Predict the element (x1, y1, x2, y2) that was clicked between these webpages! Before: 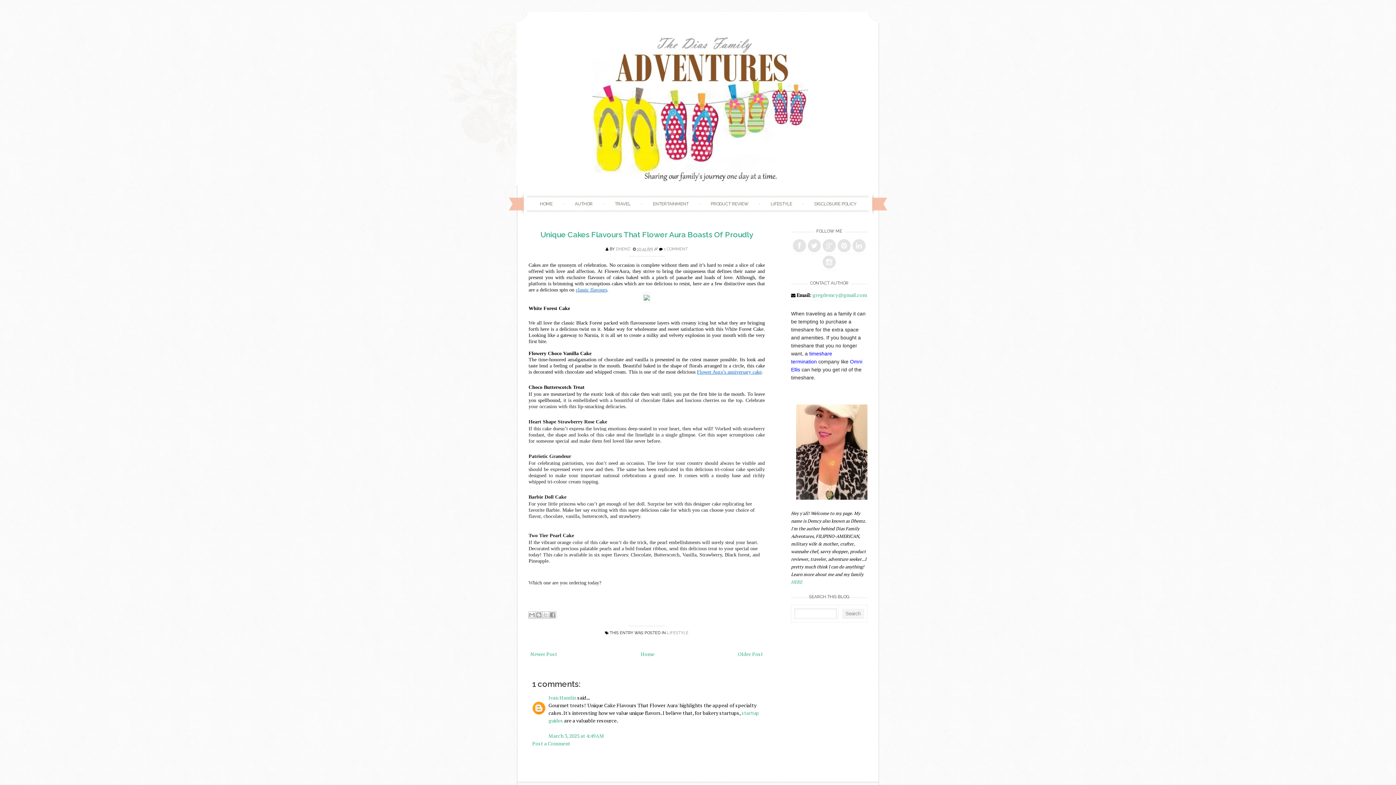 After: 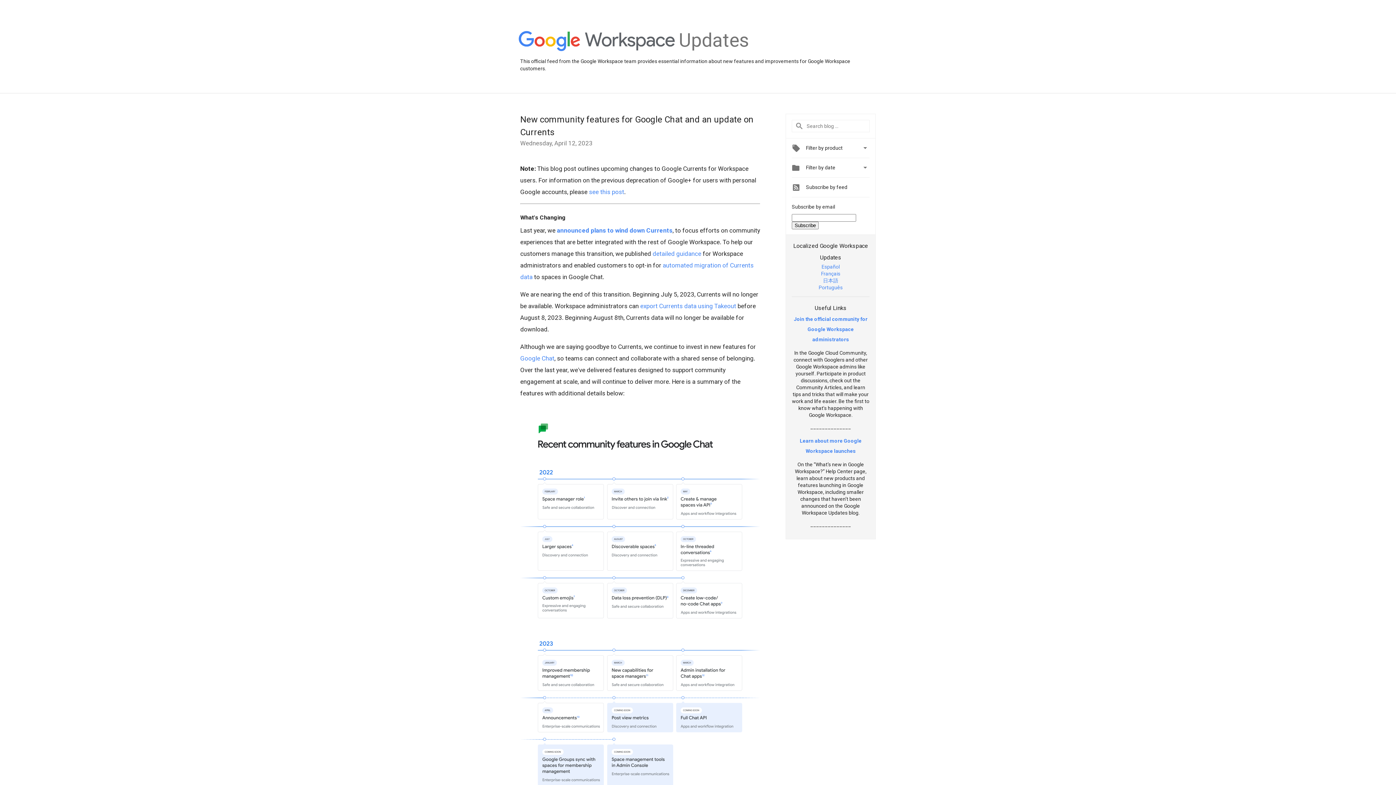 Action: bbox: (822, 239, 836, 252)